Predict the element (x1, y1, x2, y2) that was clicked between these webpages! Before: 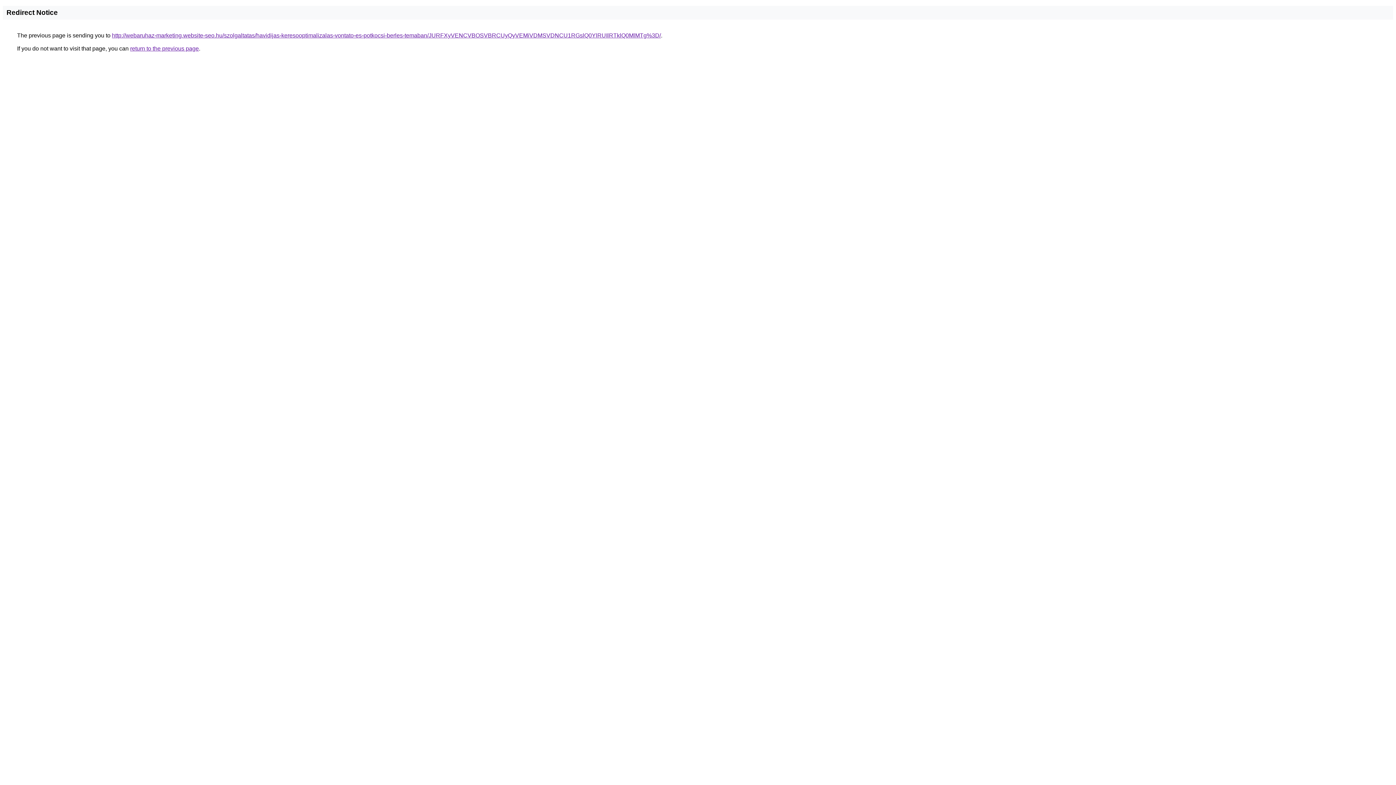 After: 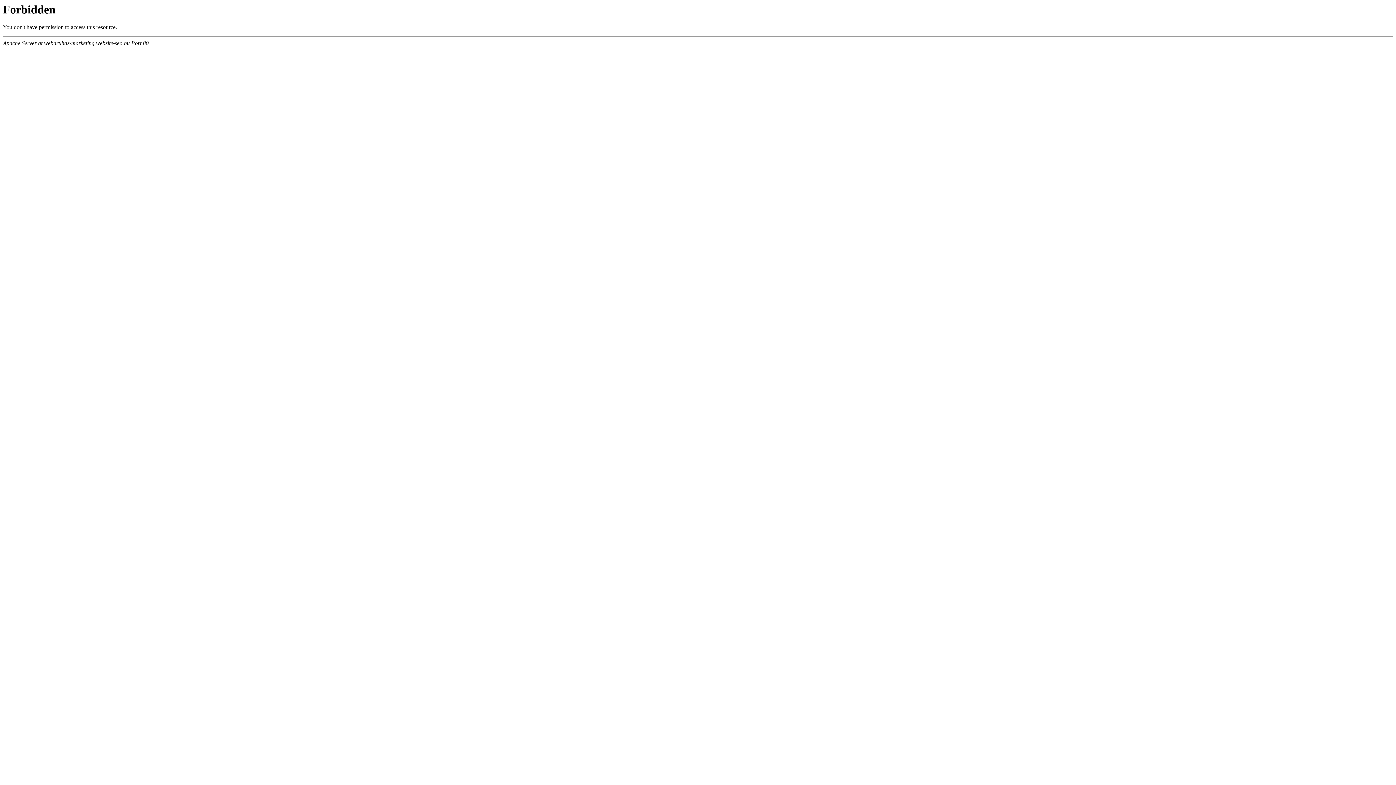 Action: label: http://webaruhaz-marketing.website-seo.hu/szolgaltatas/havidijas-keresooptimalizalas-vontato-es-potkocsi-berles-temaban/JURFXyVENCVBOSVBRCUyQyVEMiVDMSVDNCU1RGslQ0YlRUIlRTklQ0MlMTg%3D/ bbox: (112, 32, 661, 38)